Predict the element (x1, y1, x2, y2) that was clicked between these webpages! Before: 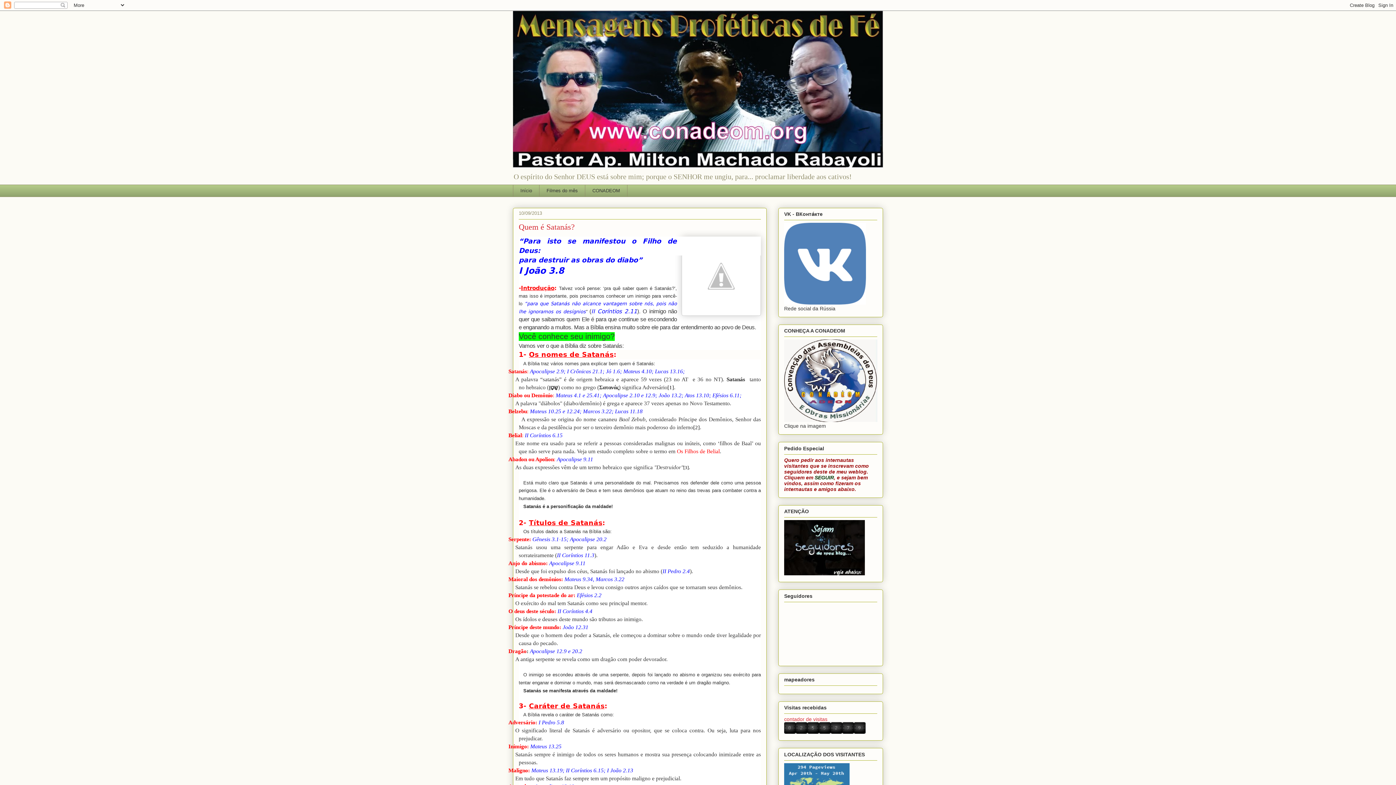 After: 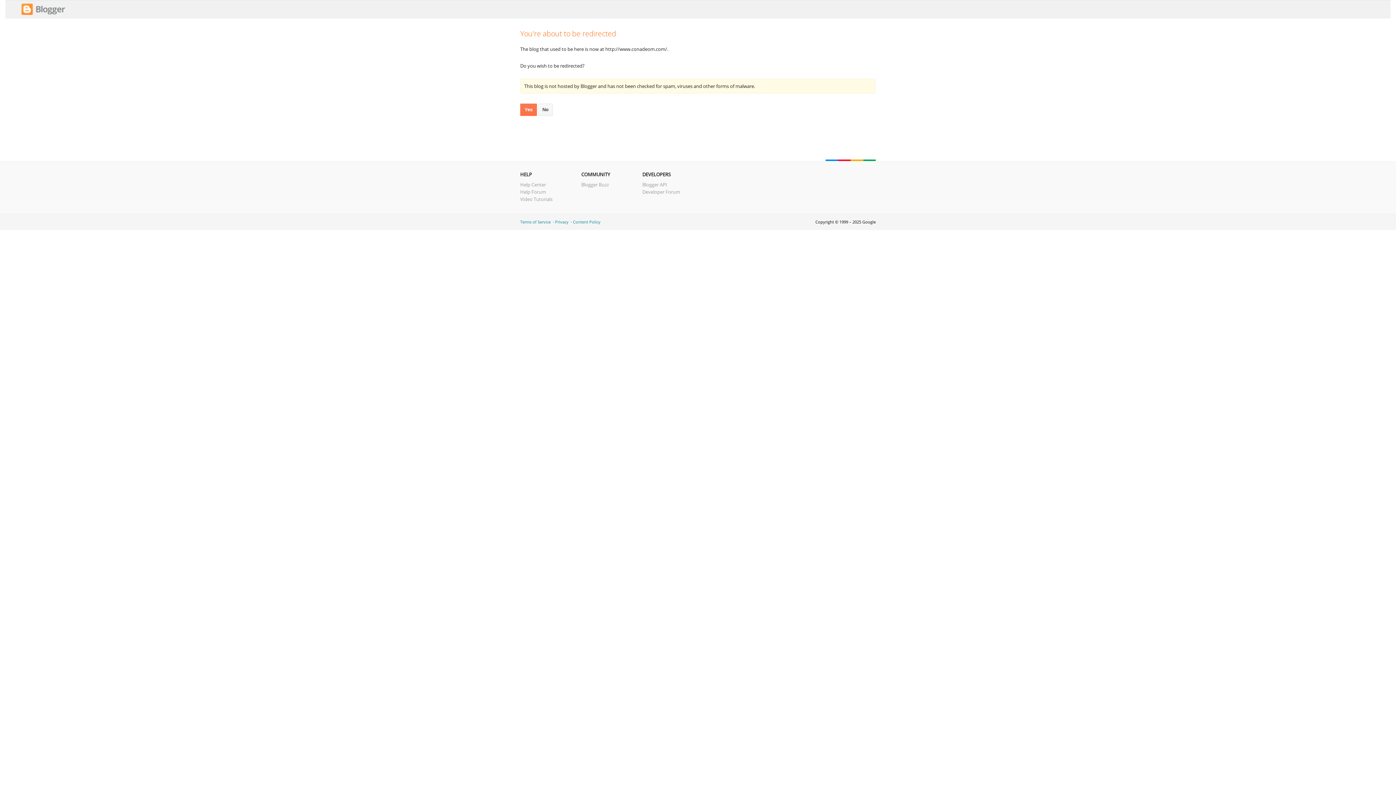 Action: label: CONADEOM bbox: (585, 184, 627, 196)